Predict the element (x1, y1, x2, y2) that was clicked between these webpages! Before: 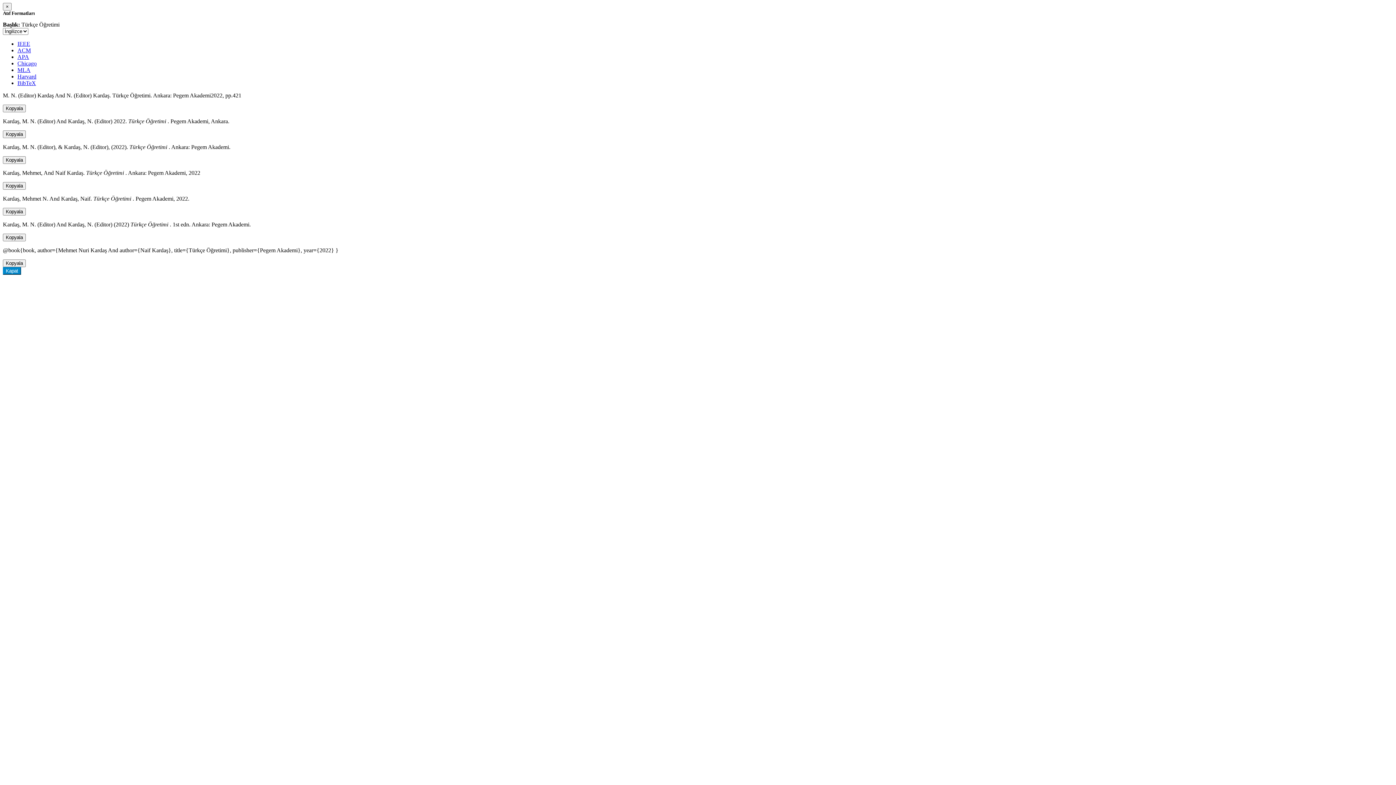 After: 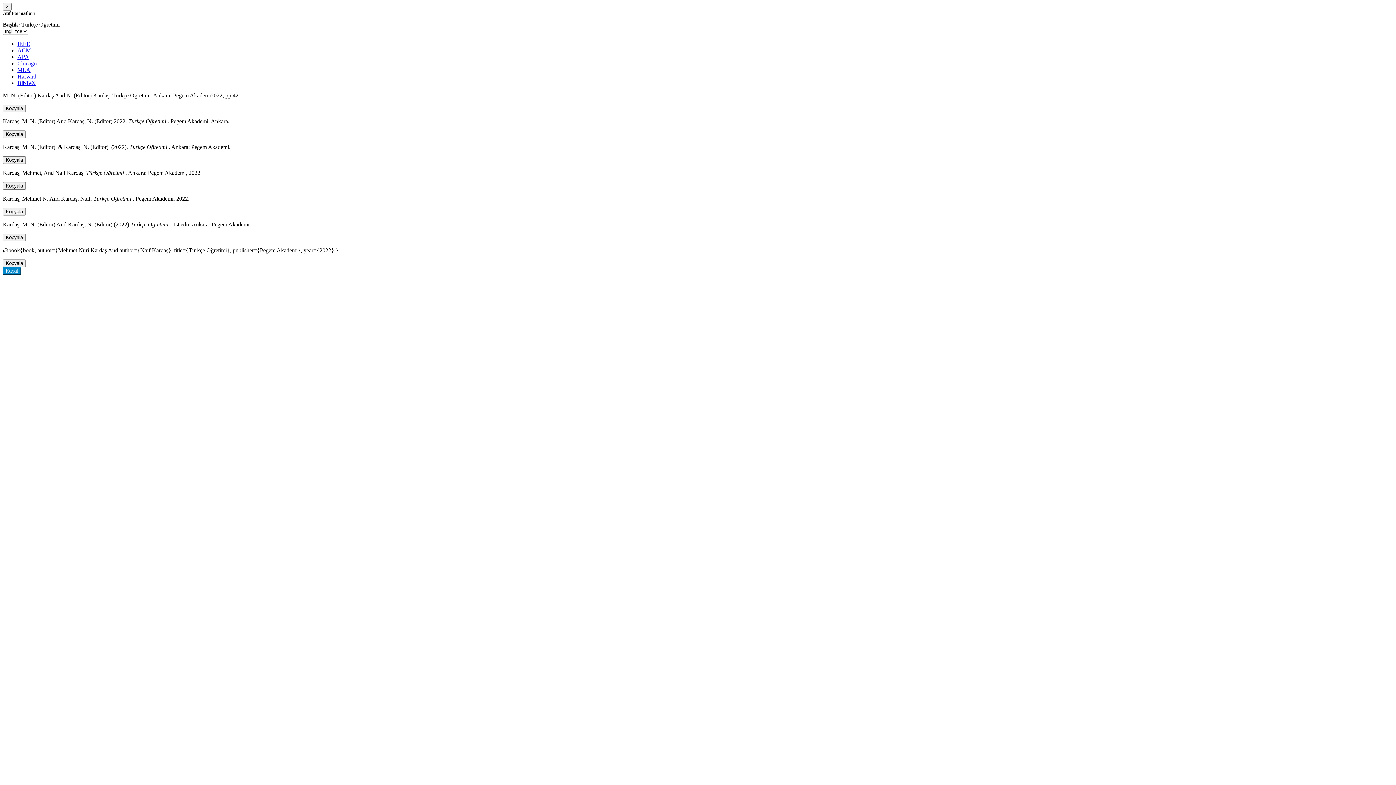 Action: bbox: (17, 40, 30, 46) label: IEEE